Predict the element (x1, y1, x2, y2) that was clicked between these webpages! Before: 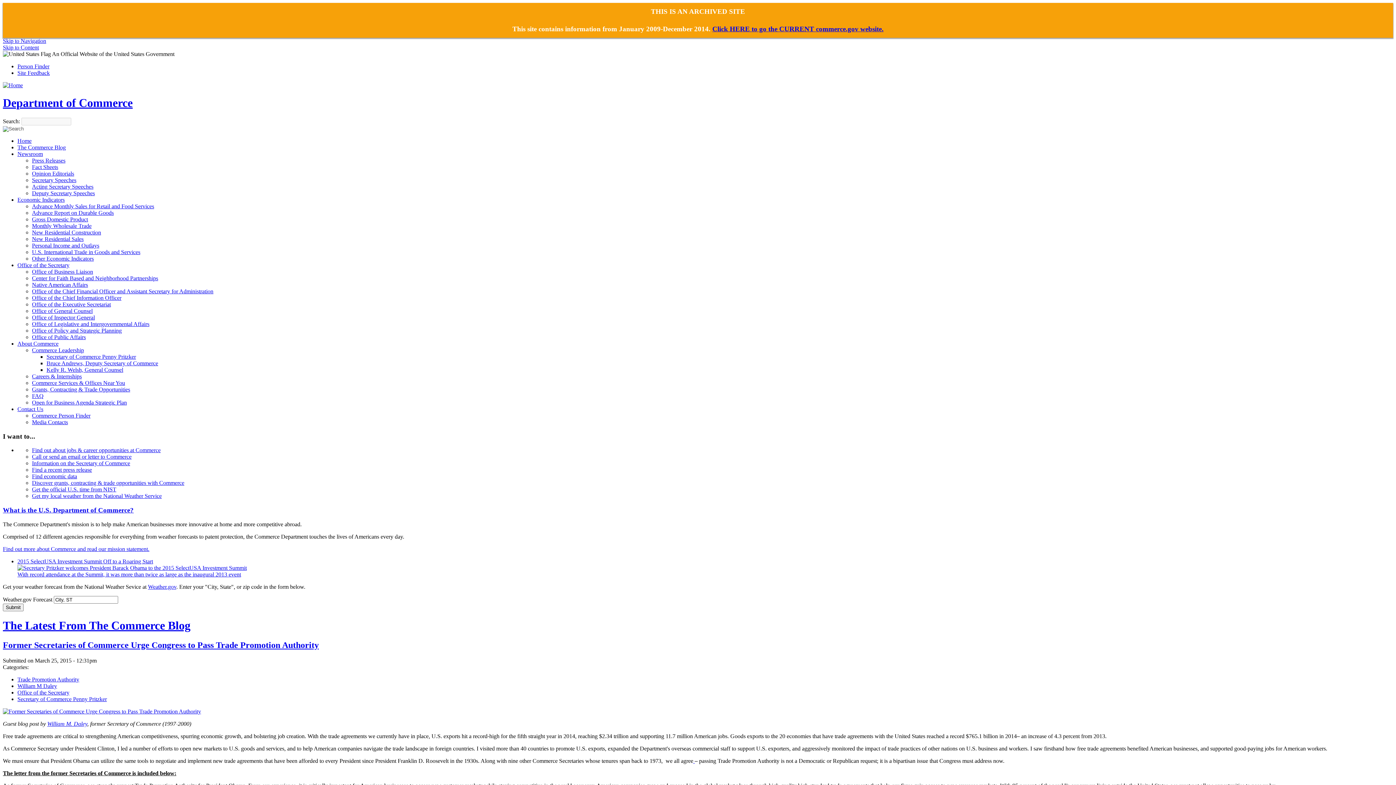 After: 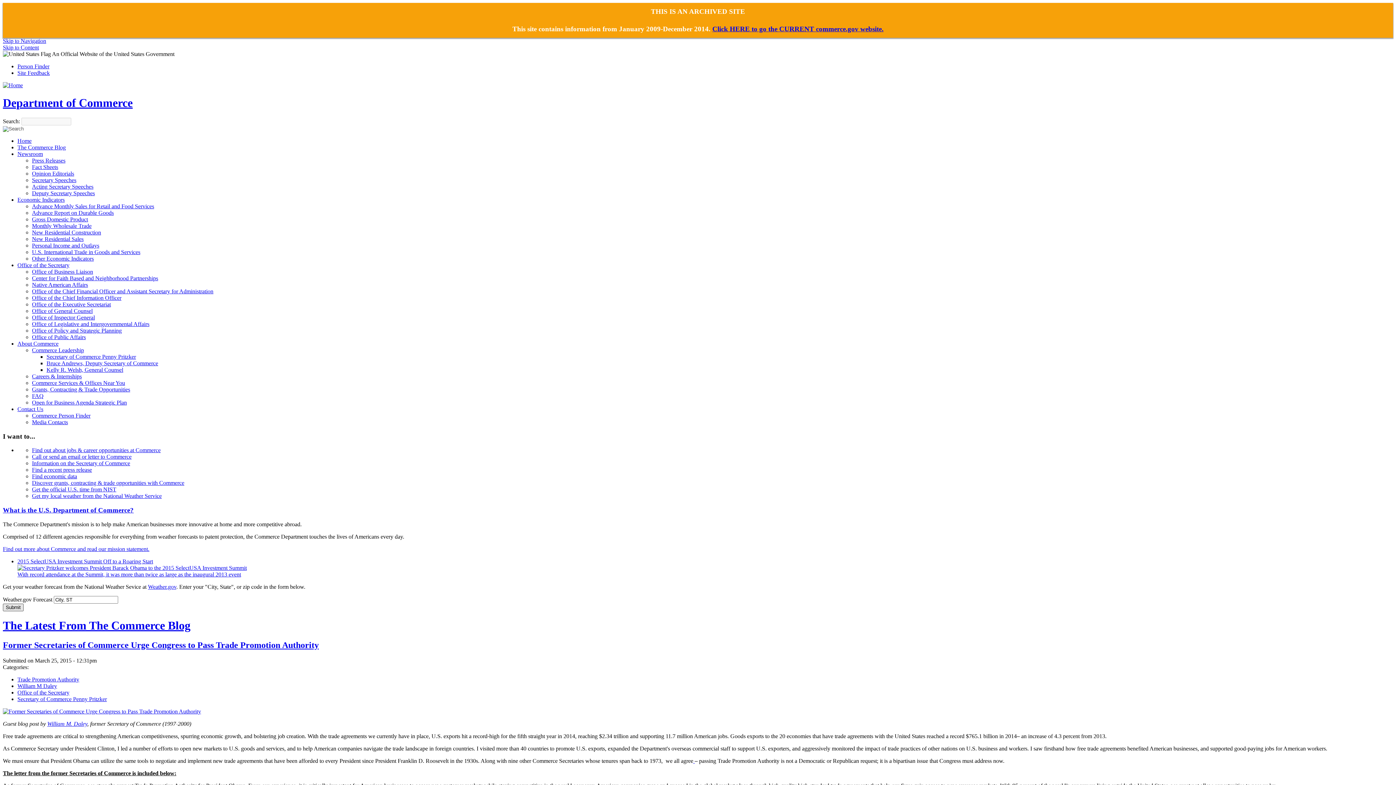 Action: bbox: (2, 603, 23, 611) label: Submit